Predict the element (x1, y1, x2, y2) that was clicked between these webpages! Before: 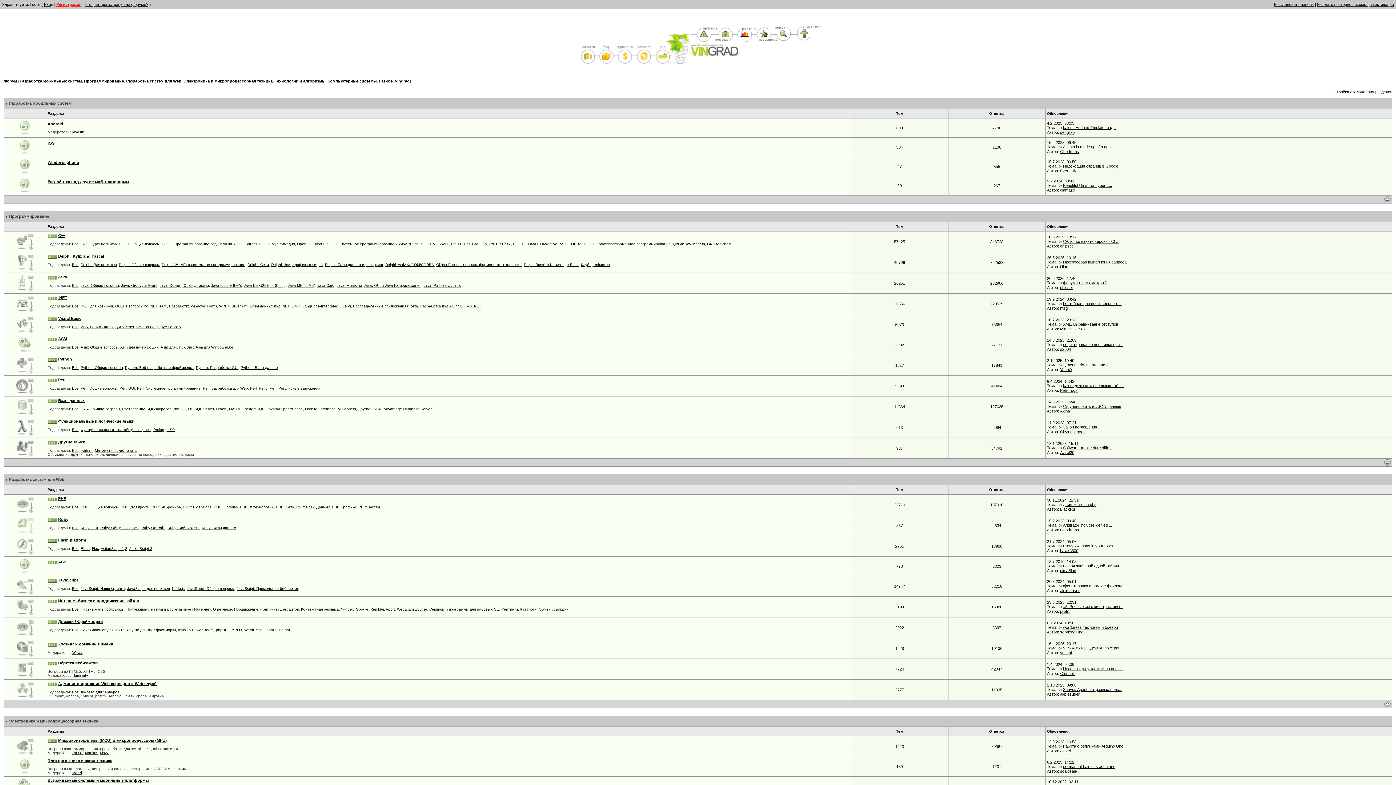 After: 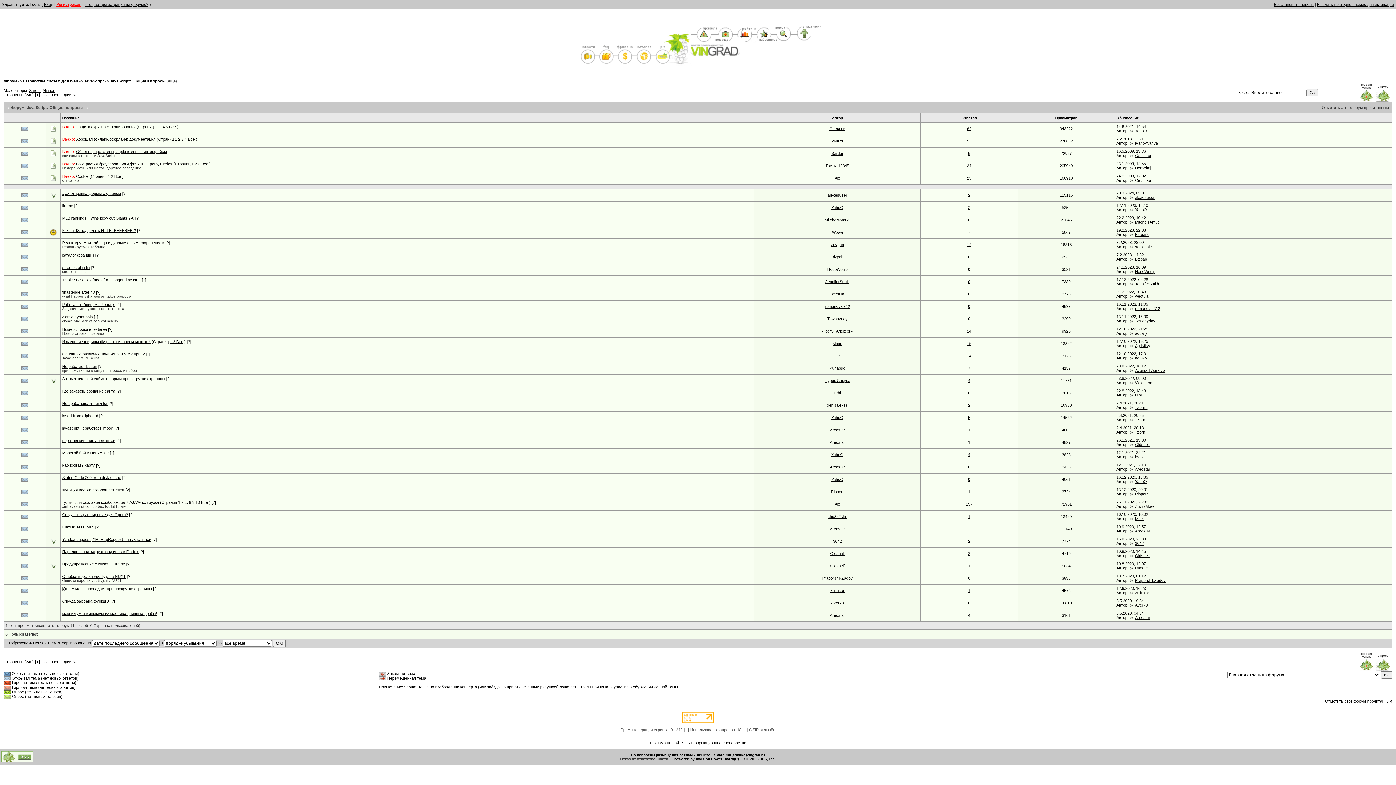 Action: label: JavaScript: Общие вопросы bbox: (186, 586, 234, 590)